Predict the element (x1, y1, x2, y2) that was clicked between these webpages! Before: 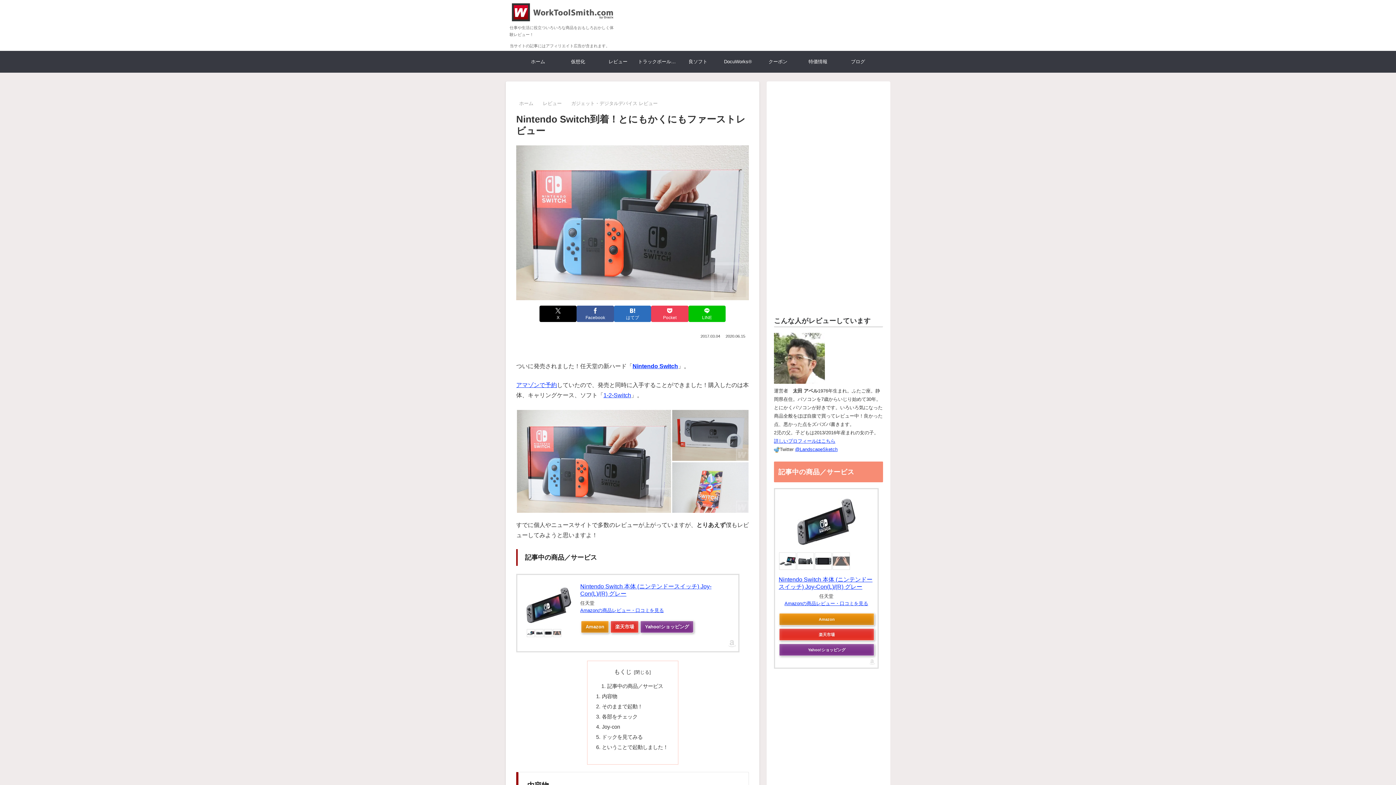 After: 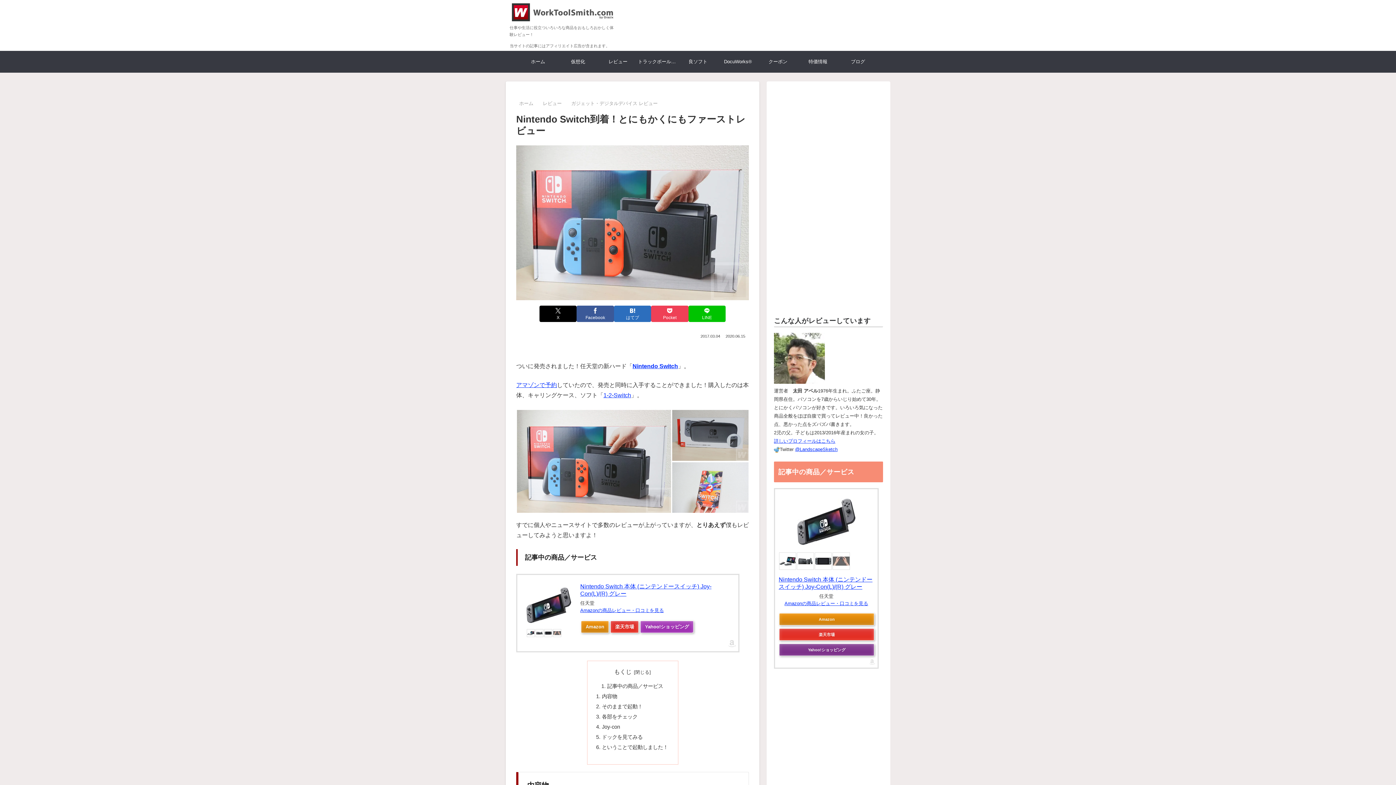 Action: bbox: (640, 621, 693, 633) label: Yahoo!ショッピング